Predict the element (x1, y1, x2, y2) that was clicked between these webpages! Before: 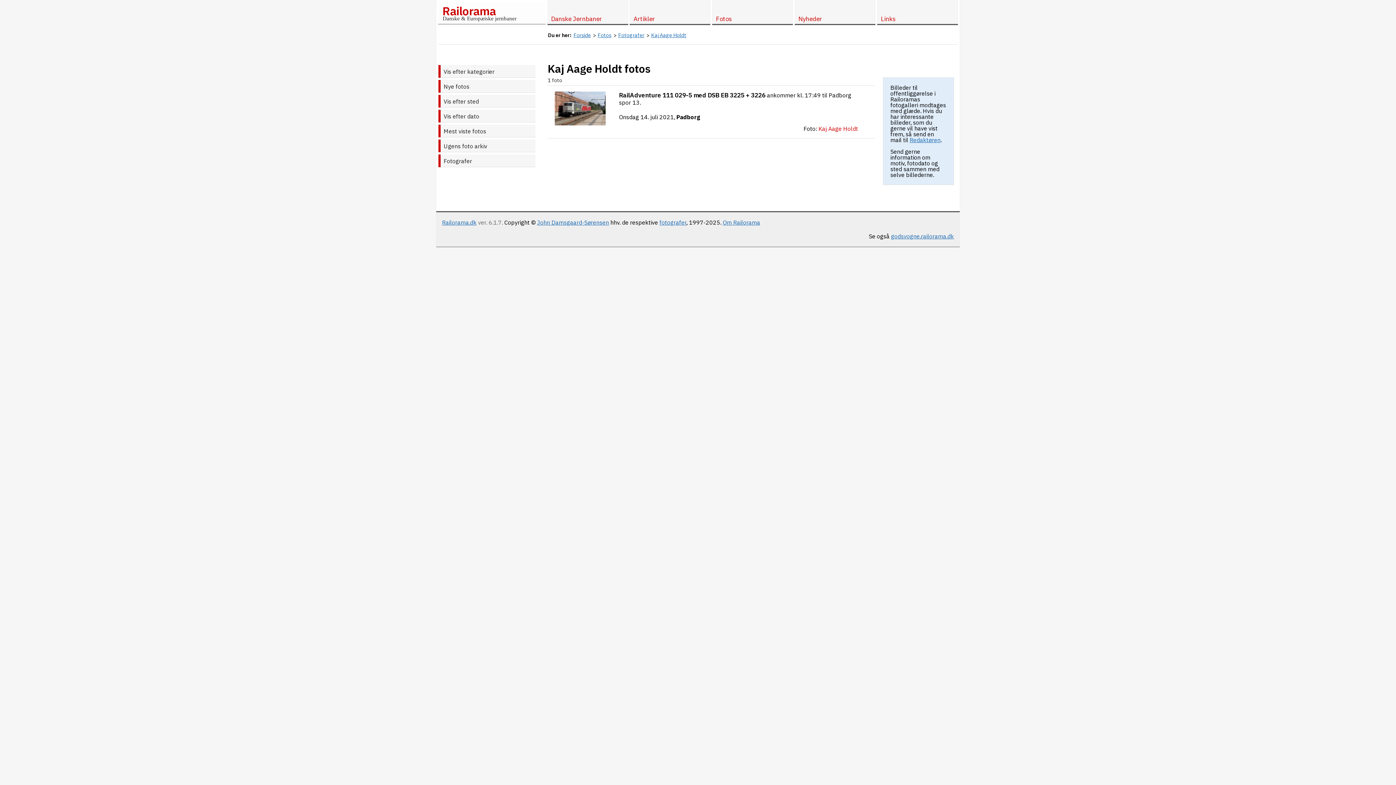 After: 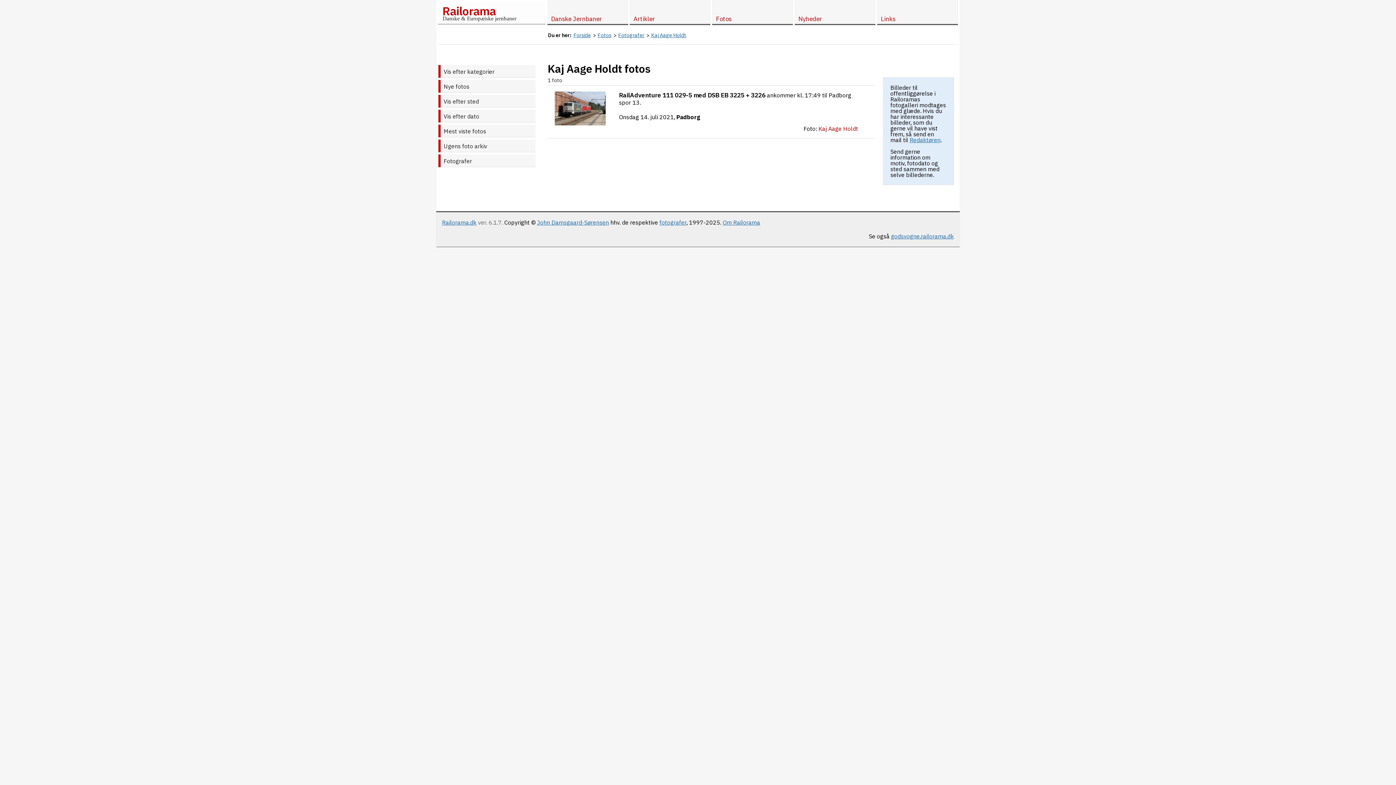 Action: label: Kaj Aage Holdt bbox: (651, 31, 686, 38)